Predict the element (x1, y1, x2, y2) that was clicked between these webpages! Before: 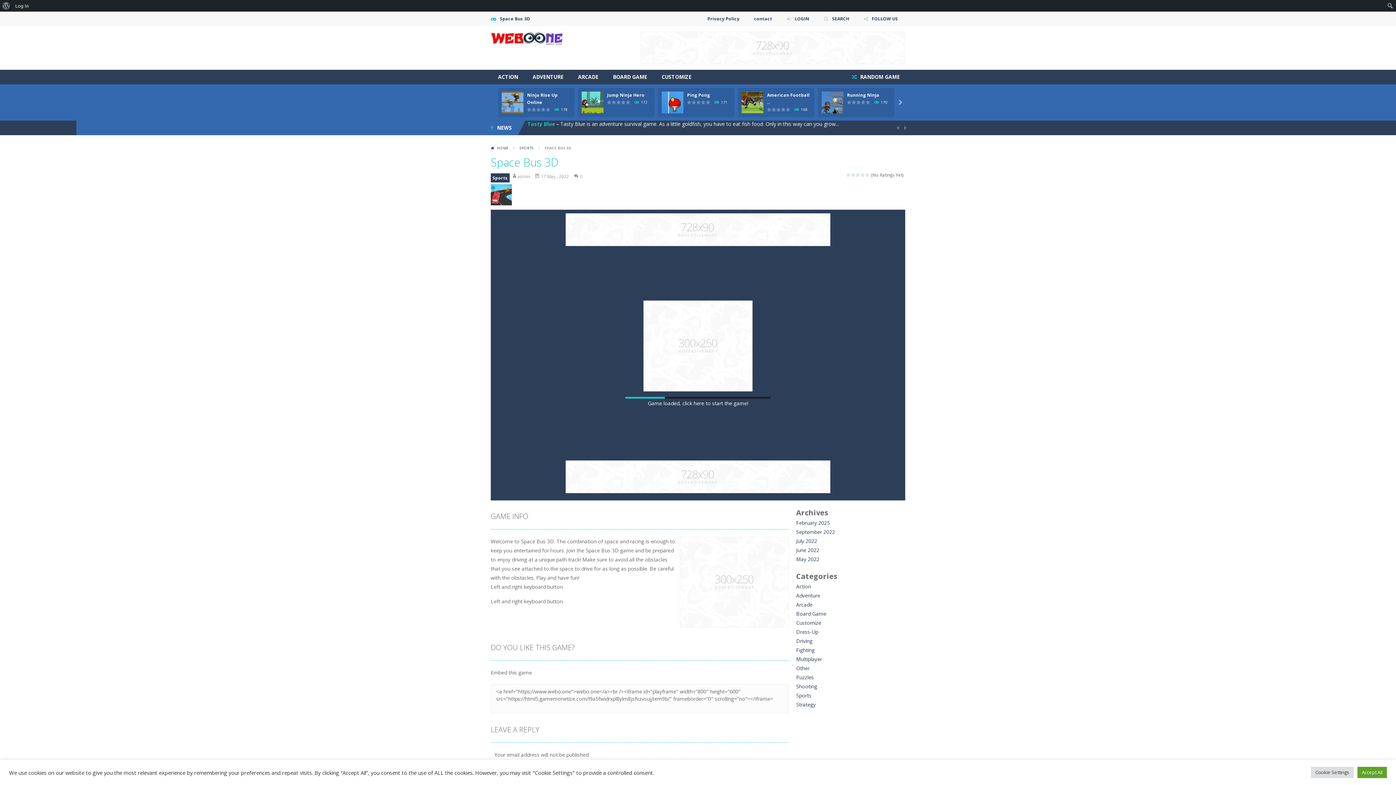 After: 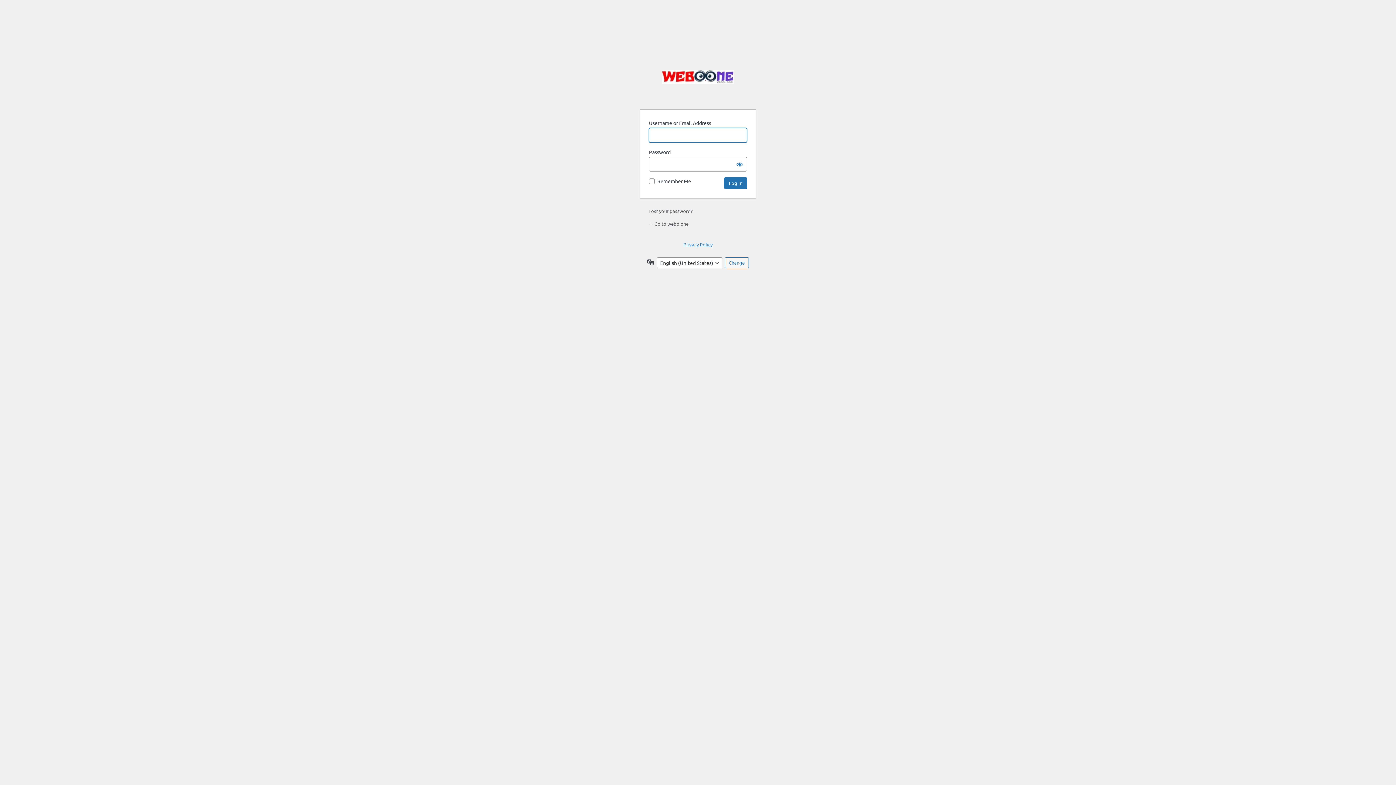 Action: bbox: (12, 0, 31, 11) label: Log In